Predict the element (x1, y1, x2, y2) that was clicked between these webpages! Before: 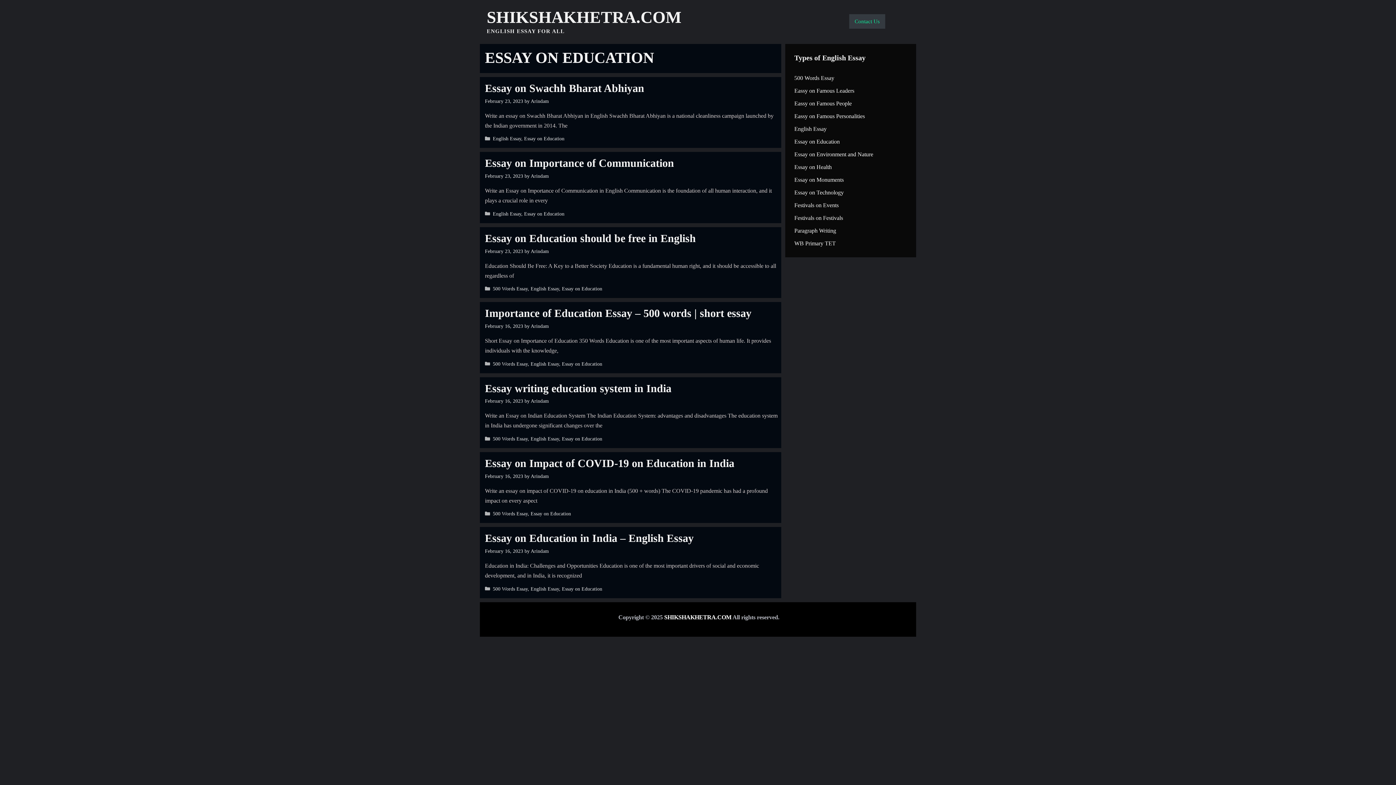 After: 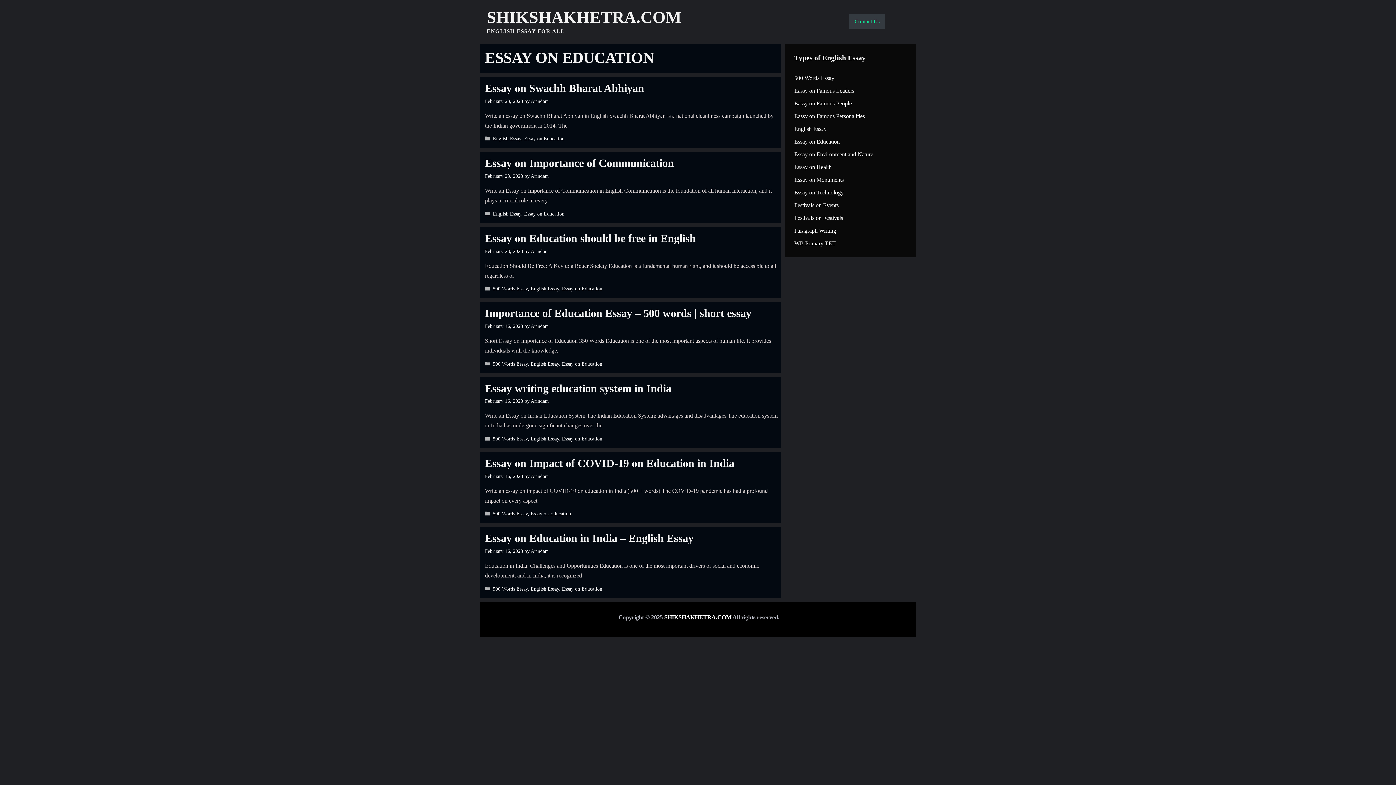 Action: label: Essay on Education bbox: (530, 511, 571, 516)